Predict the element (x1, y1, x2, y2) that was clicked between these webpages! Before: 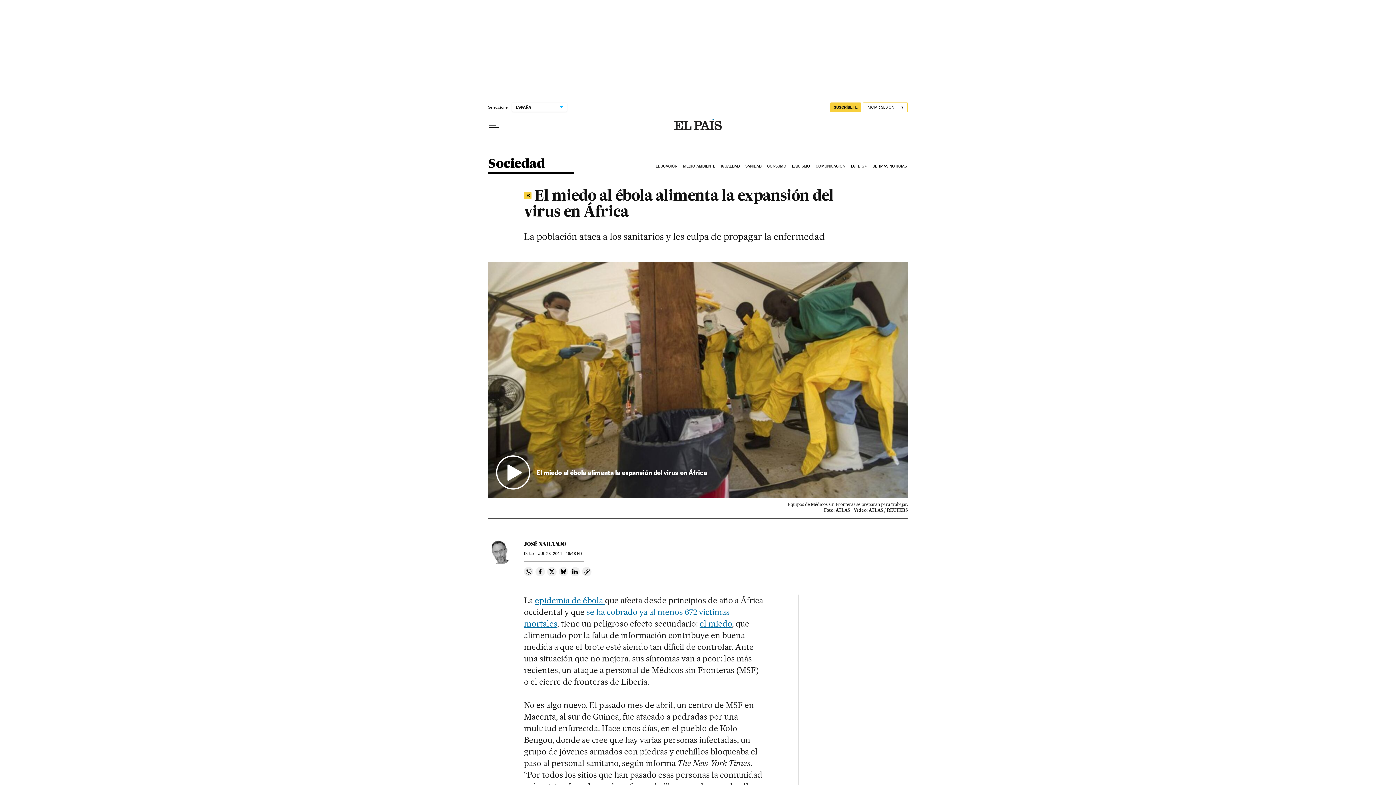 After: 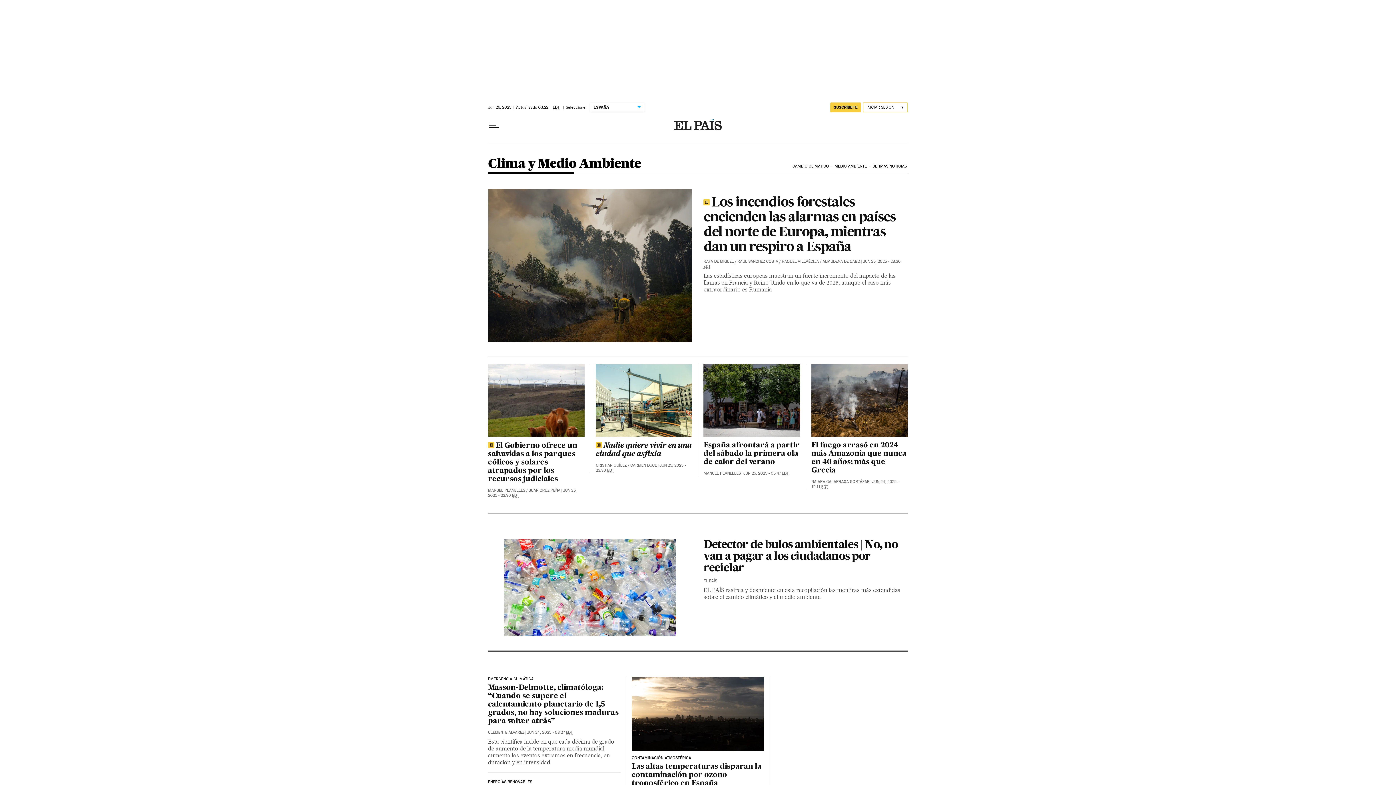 Action: label: MEDIO AMBIENTE bbox: (682, 158, 719, 174)